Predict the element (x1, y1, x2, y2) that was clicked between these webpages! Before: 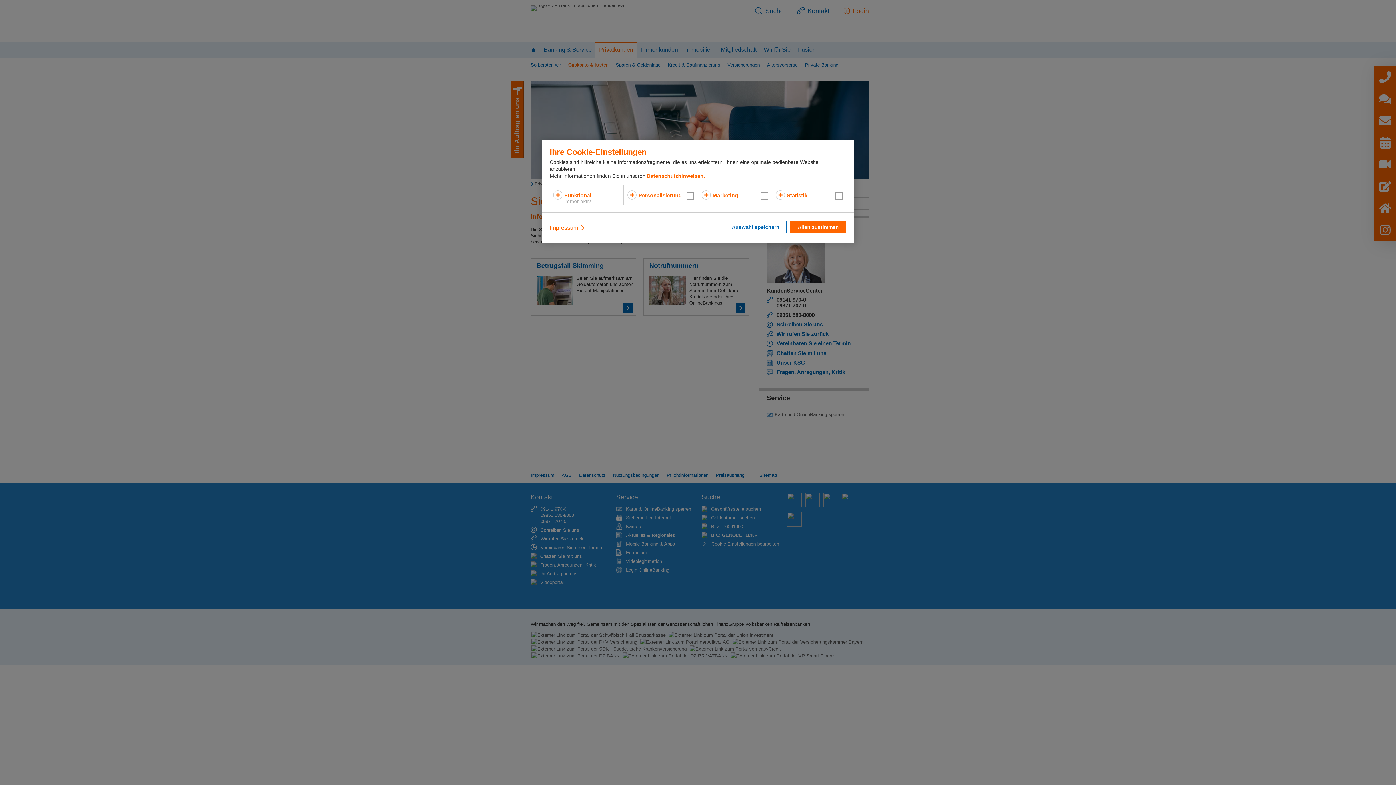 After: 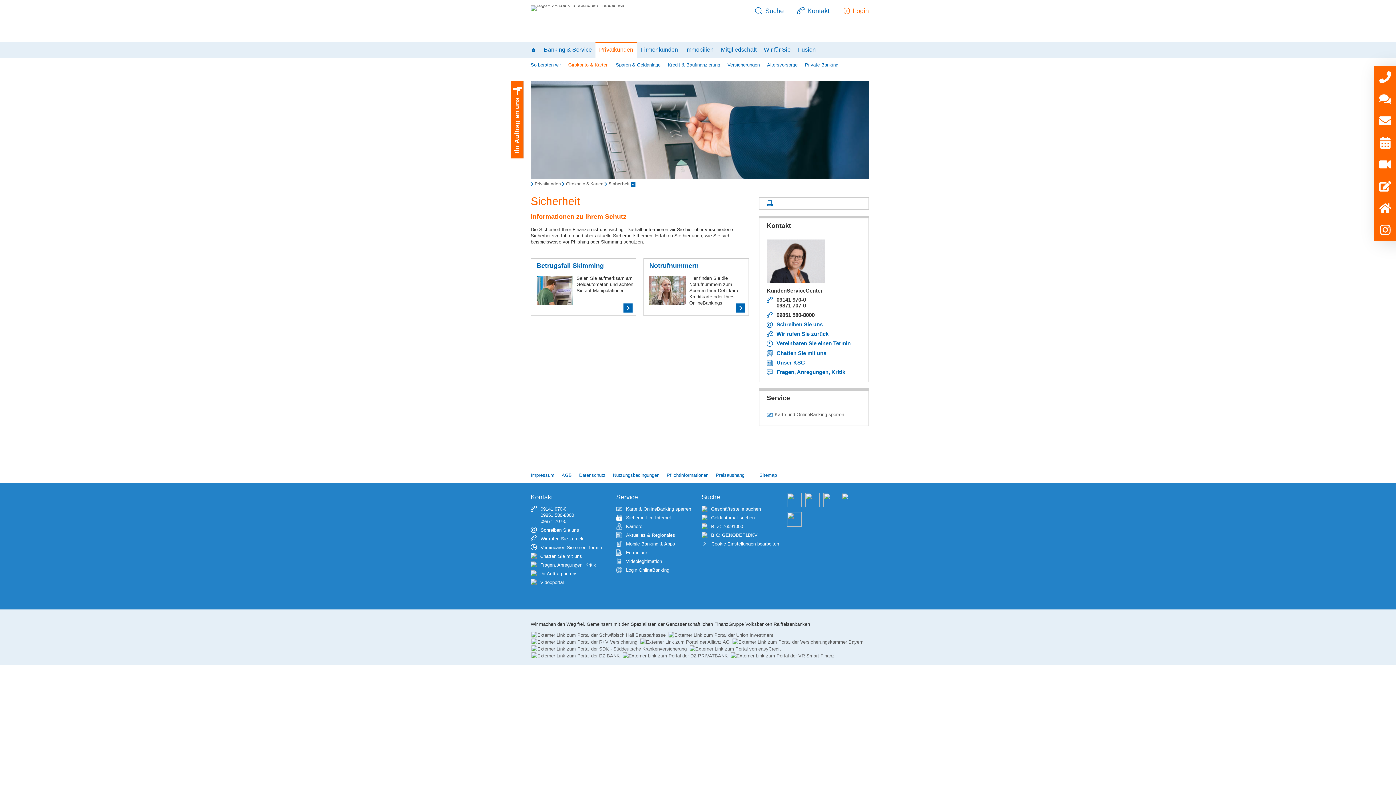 Action: label: Auswahl speichern bbox: (724, 221, 786, 233)